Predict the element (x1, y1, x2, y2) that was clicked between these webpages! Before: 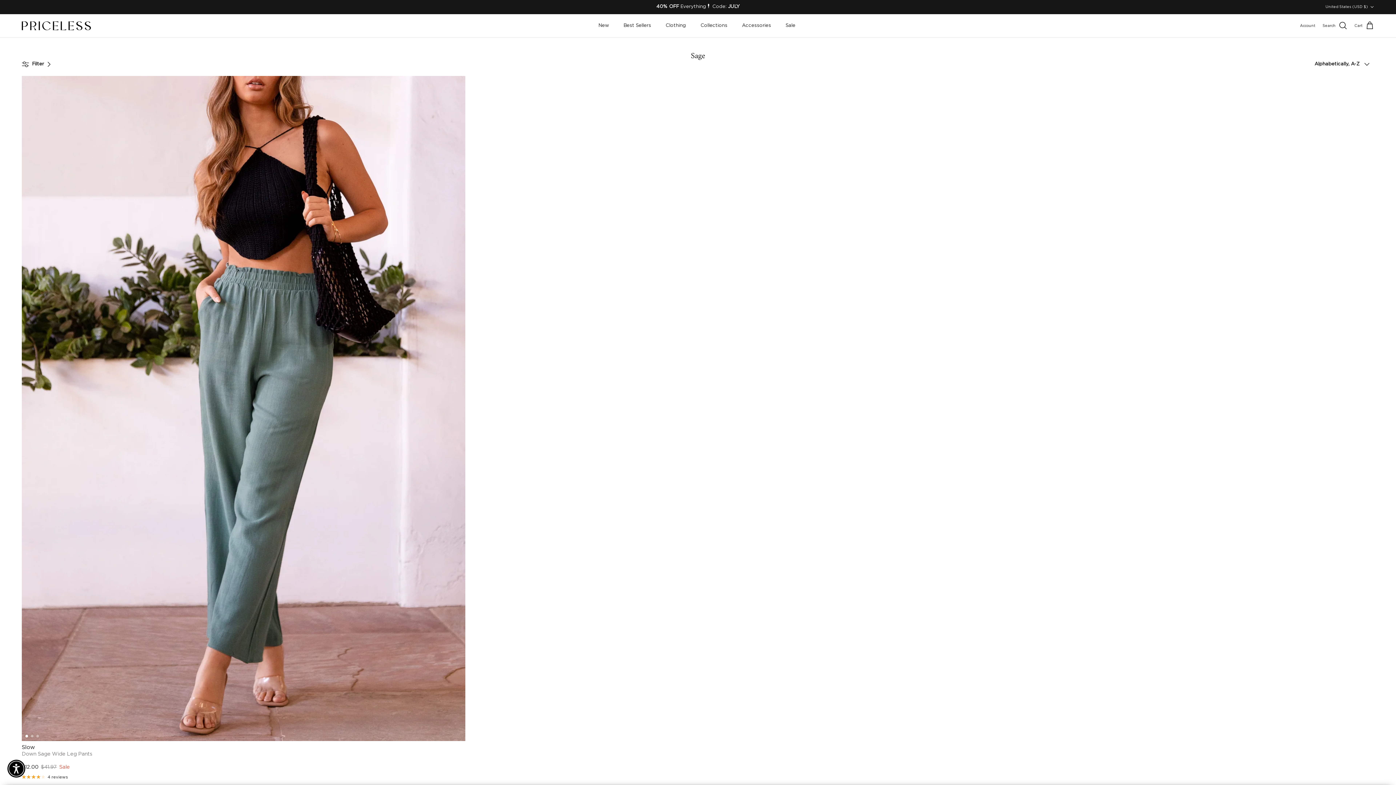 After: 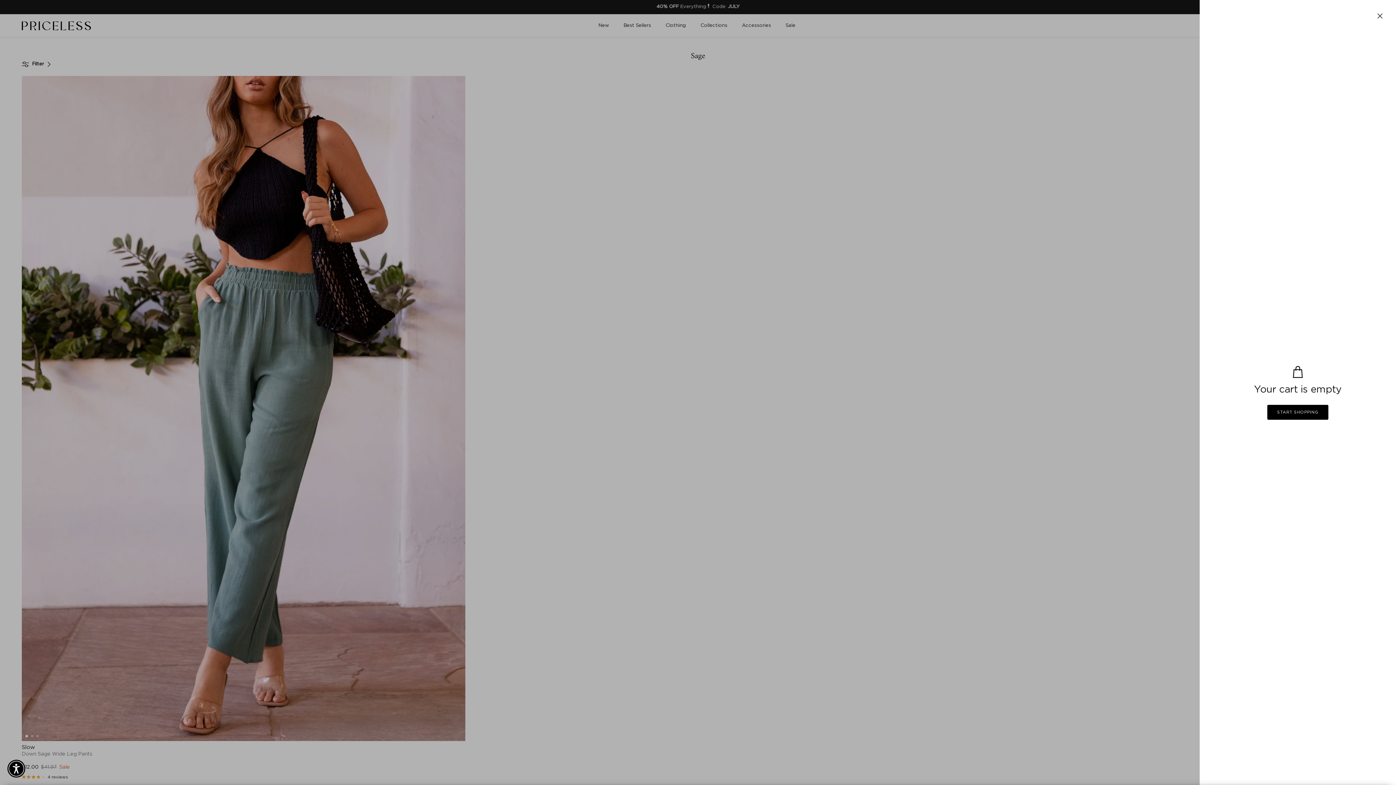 Action: bbox: (1354, 21, 1374, 30) label: Cart